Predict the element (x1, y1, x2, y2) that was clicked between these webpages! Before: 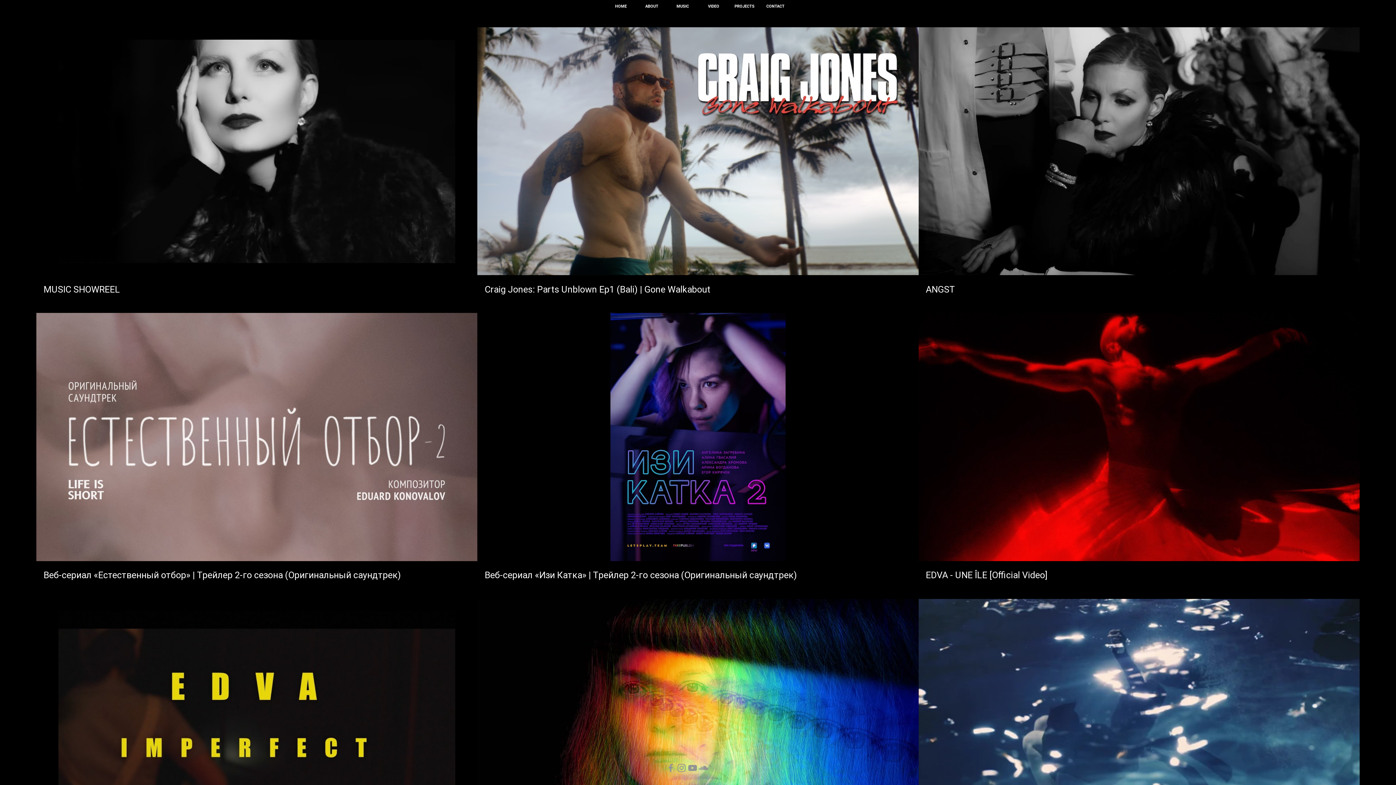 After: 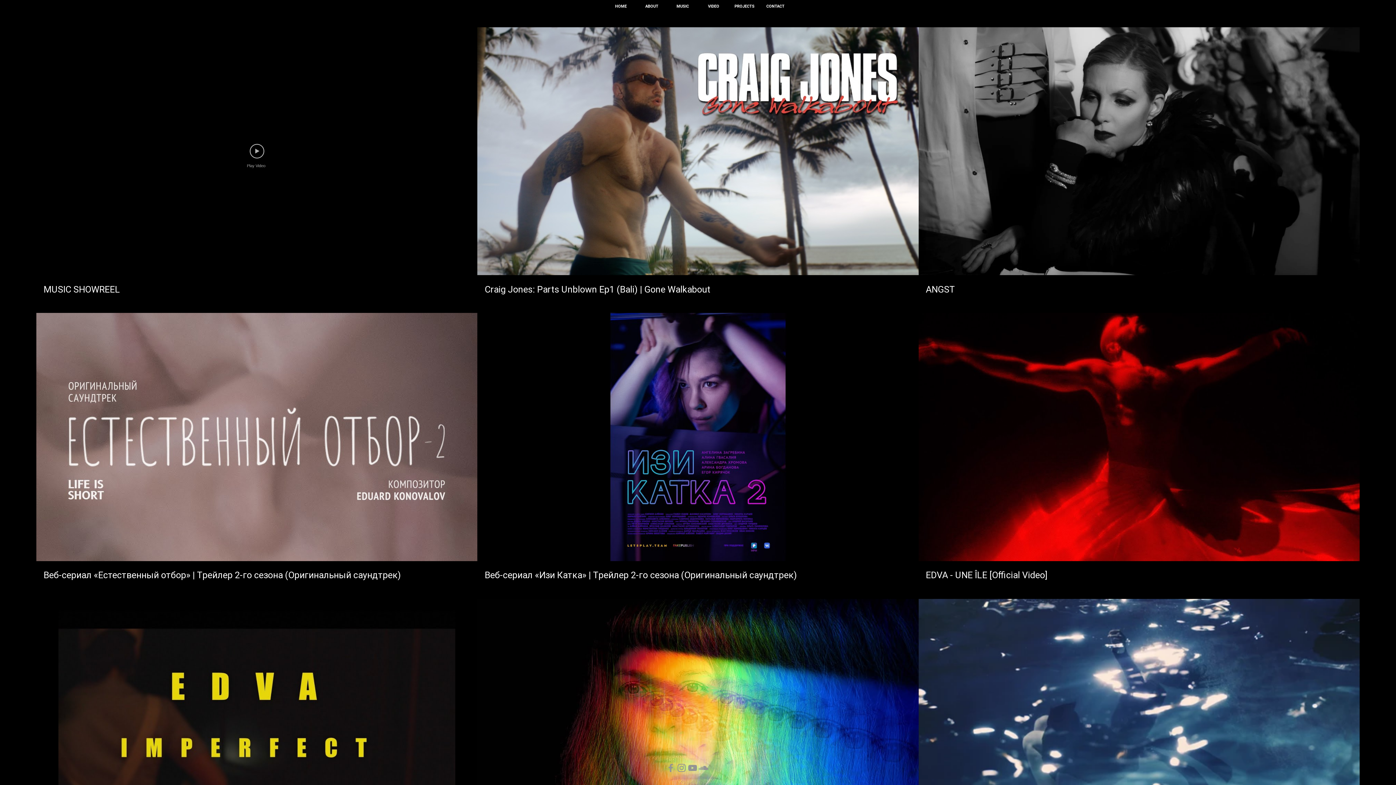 Action: label: Play Video bbox: (249, 144, 264, 158)